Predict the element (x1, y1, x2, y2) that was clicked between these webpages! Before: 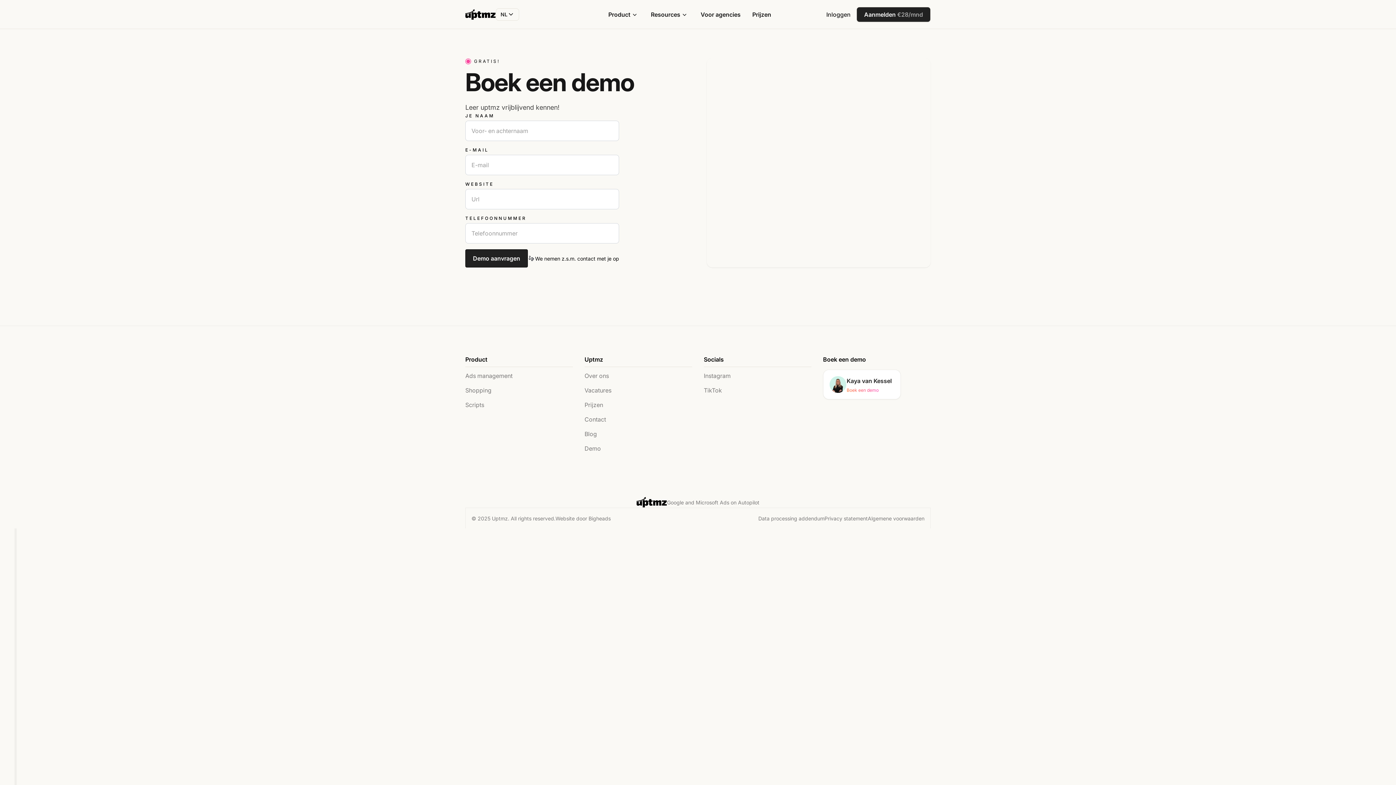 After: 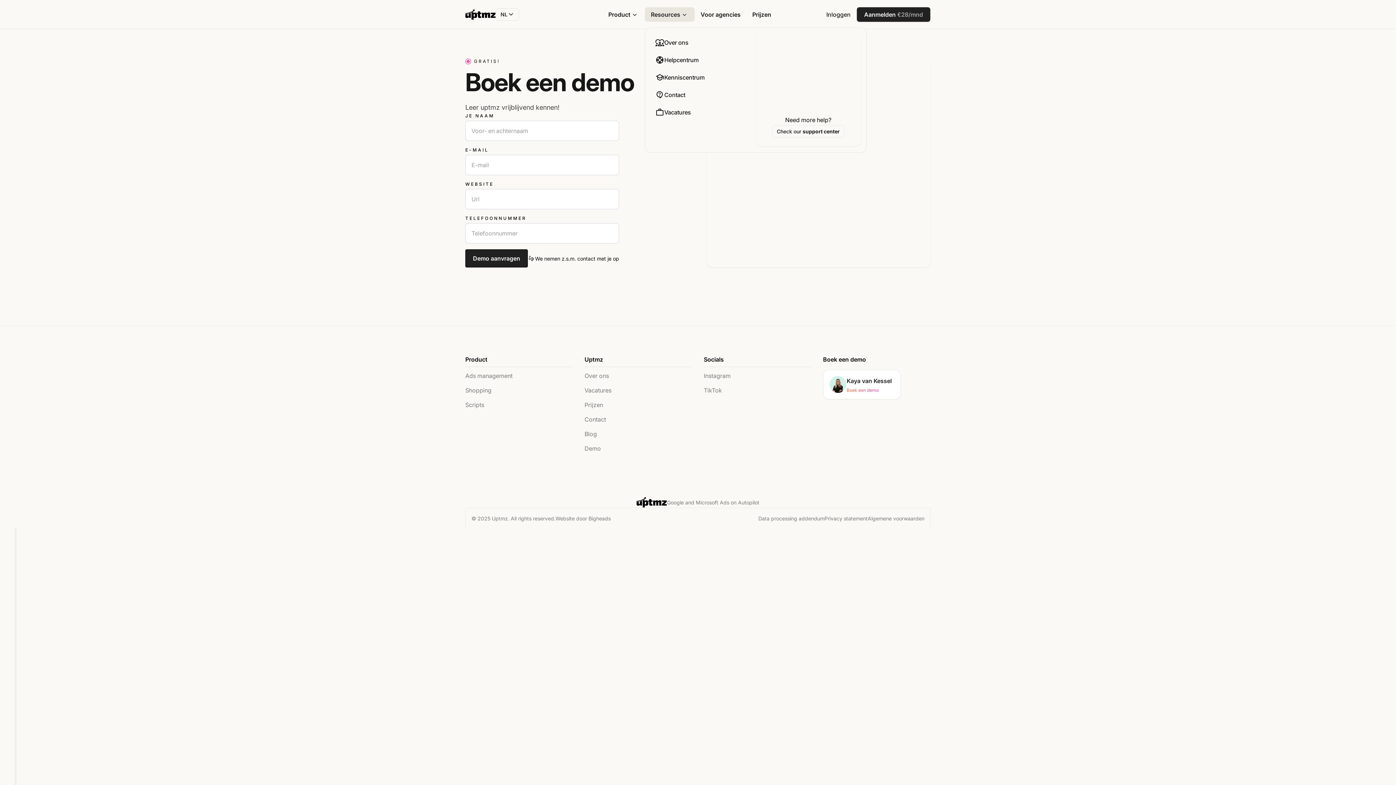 Action: label: Resources bbox: (645, 7, 695, 21)